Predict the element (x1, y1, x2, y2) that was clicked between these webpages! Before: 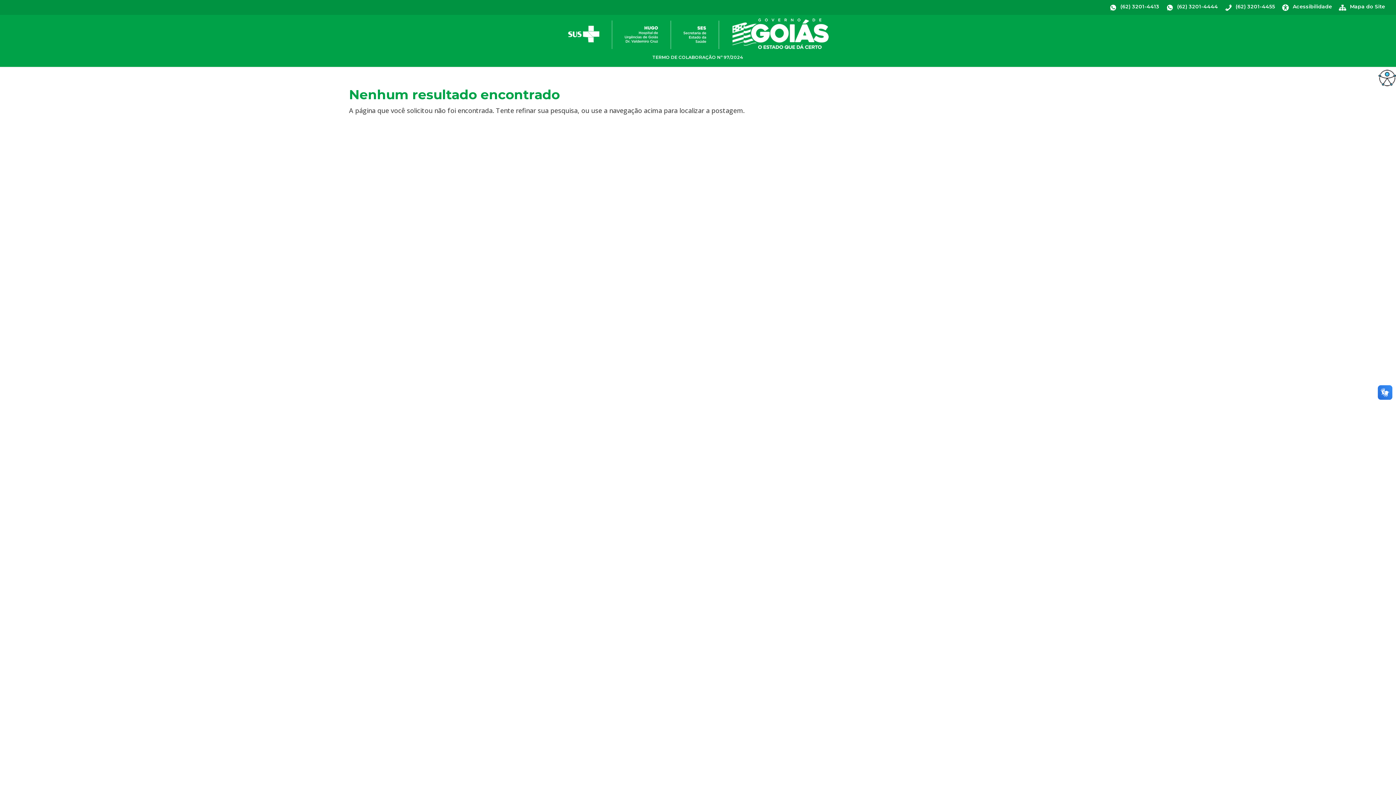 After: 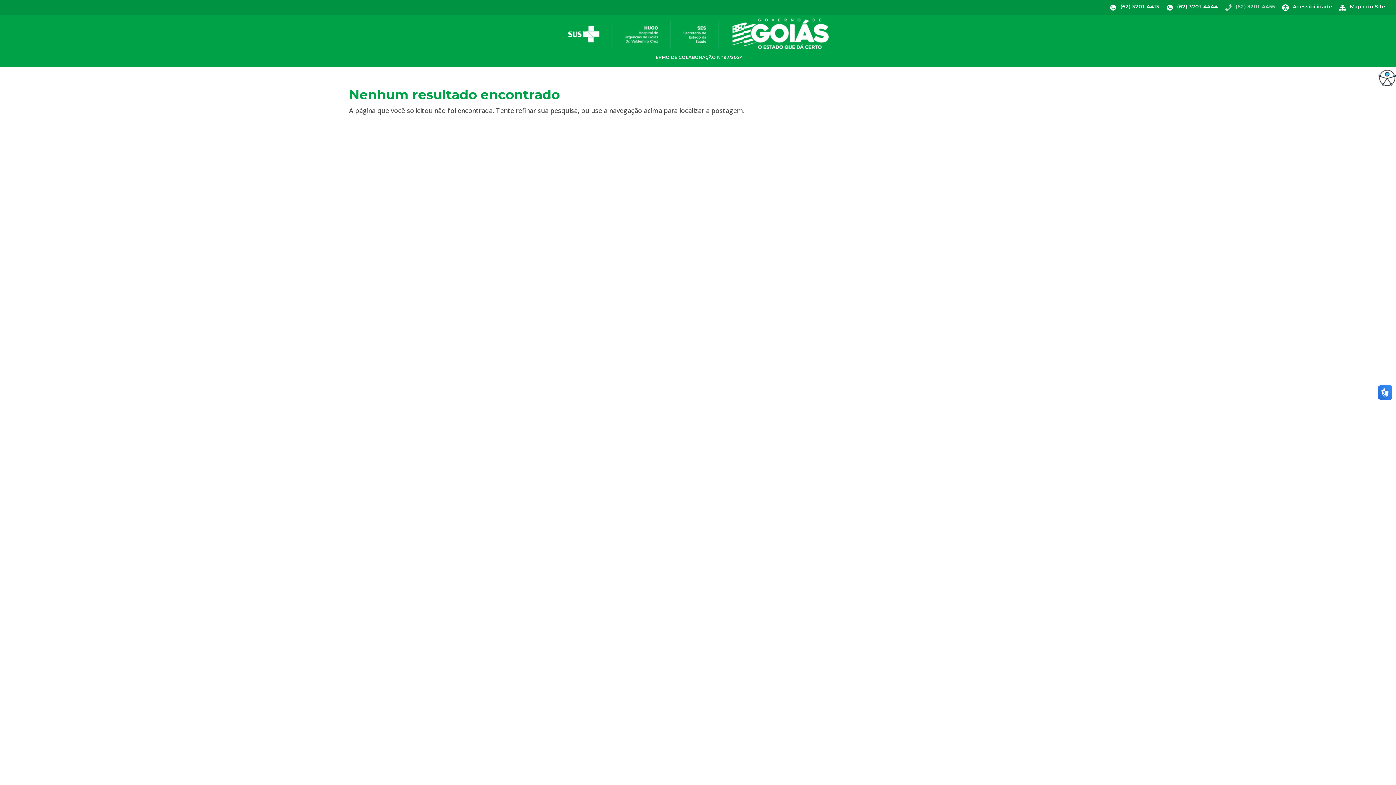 Action: label: (62) 3201-4455 bbox: (1225, 3, 1275, 14)